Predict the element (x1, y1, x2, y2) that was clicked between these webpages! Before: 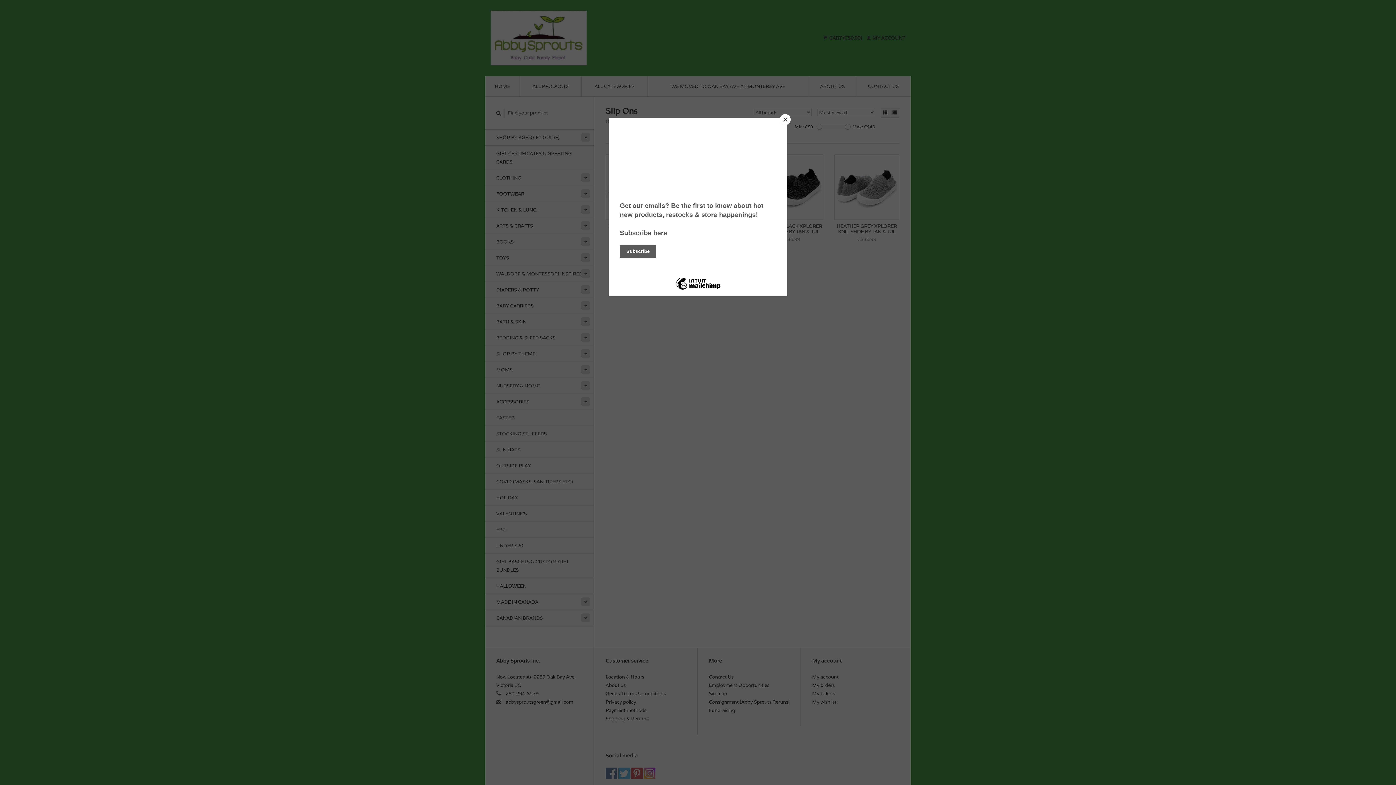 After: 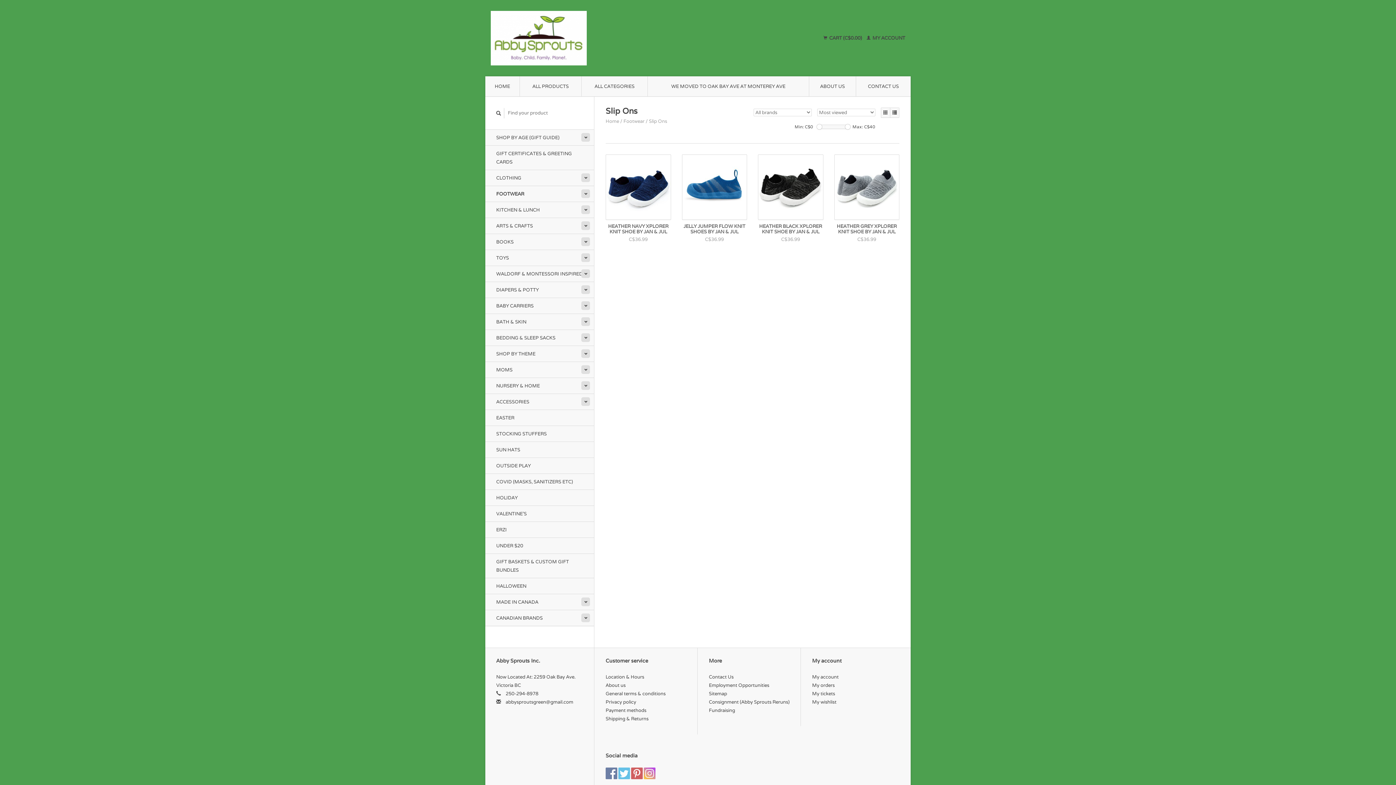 Action: bbox: (780, 114, 790, 125) label: Close